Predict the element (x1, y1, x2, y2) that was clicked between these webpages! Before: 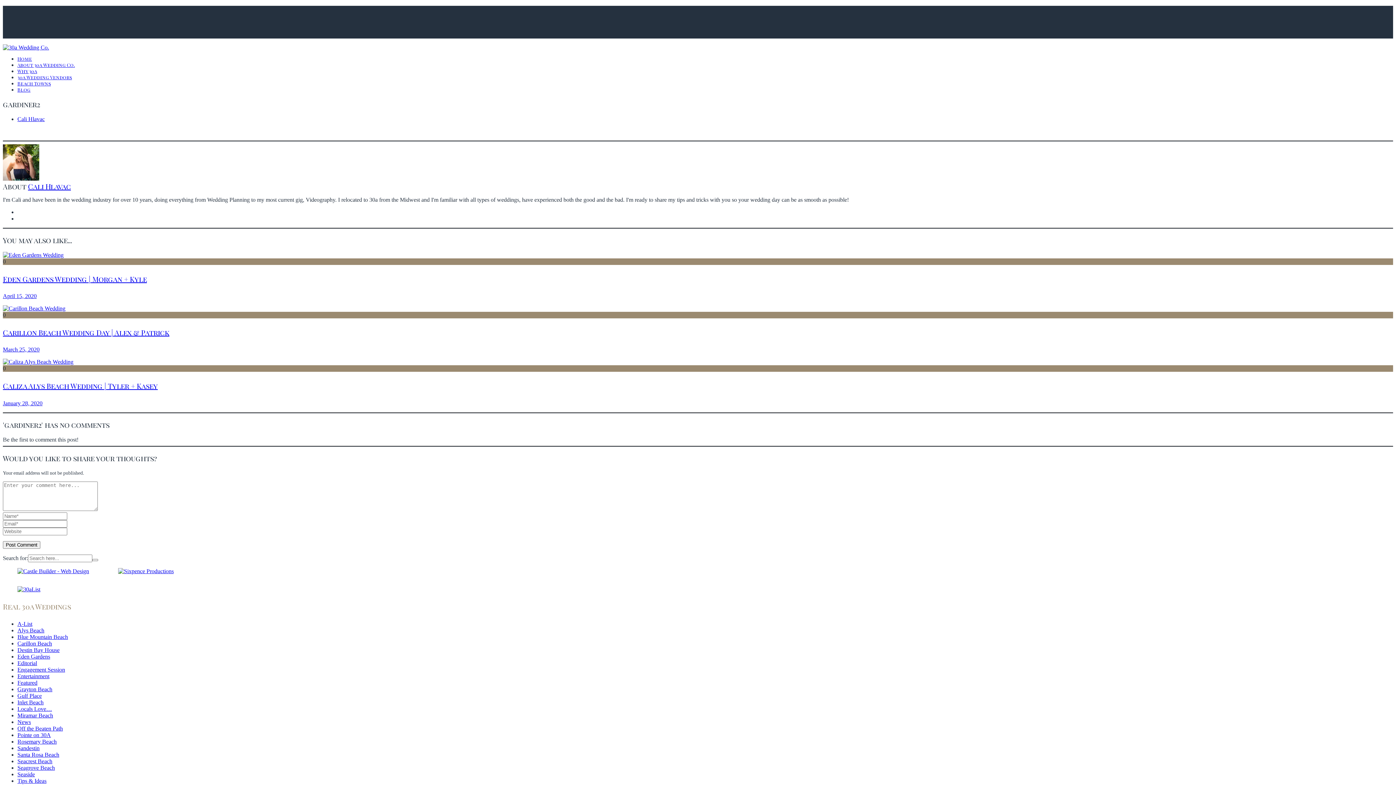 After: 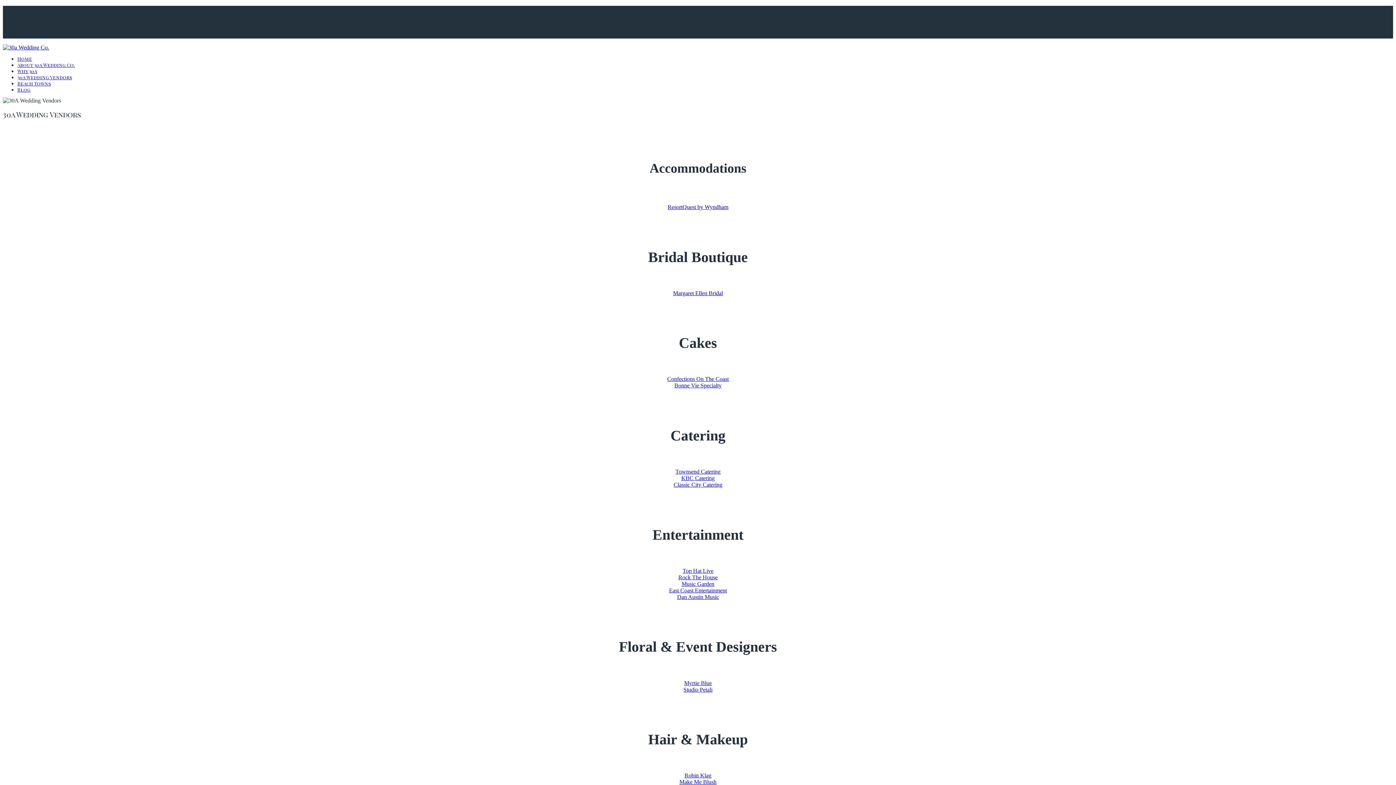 Action: bbox: (17, 74, 72, 80) label: 30a Wedding Vendors